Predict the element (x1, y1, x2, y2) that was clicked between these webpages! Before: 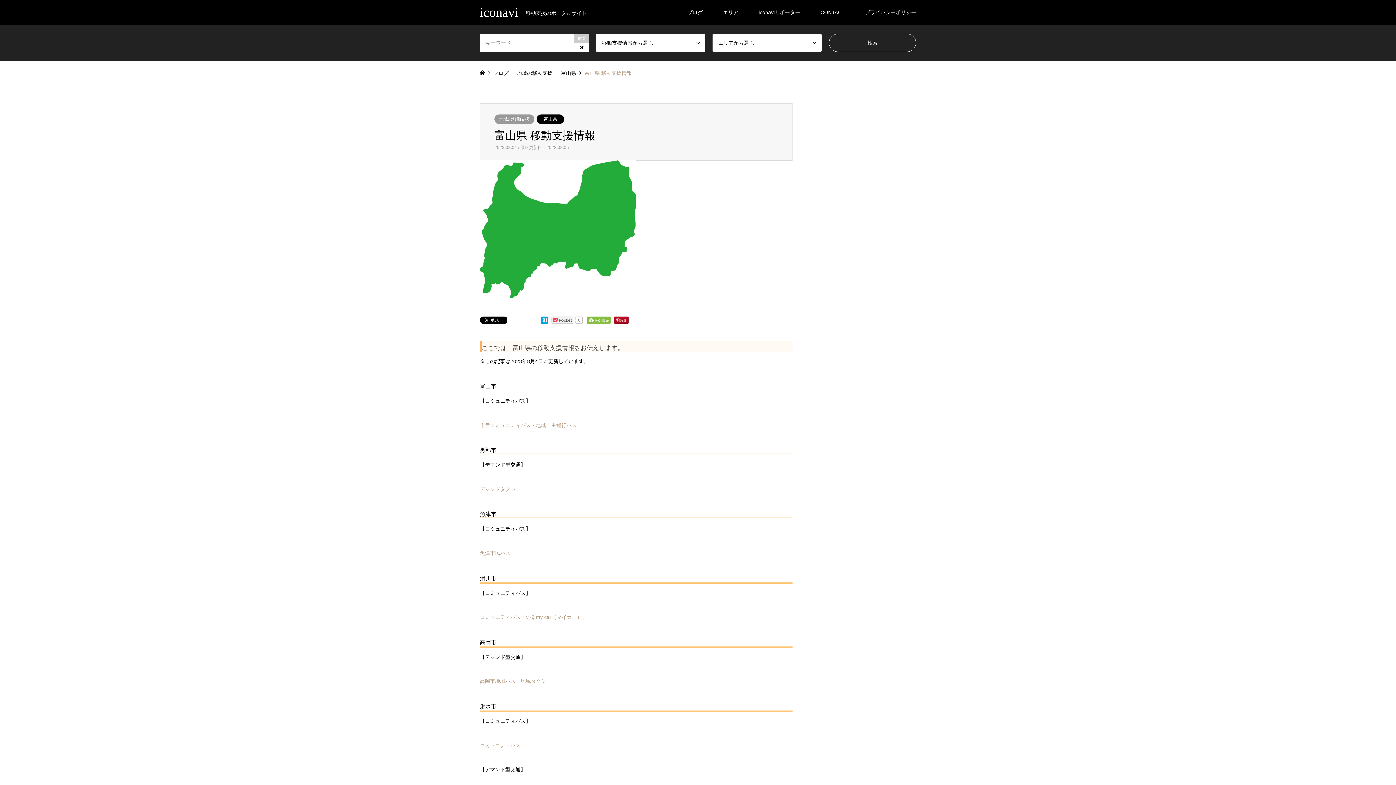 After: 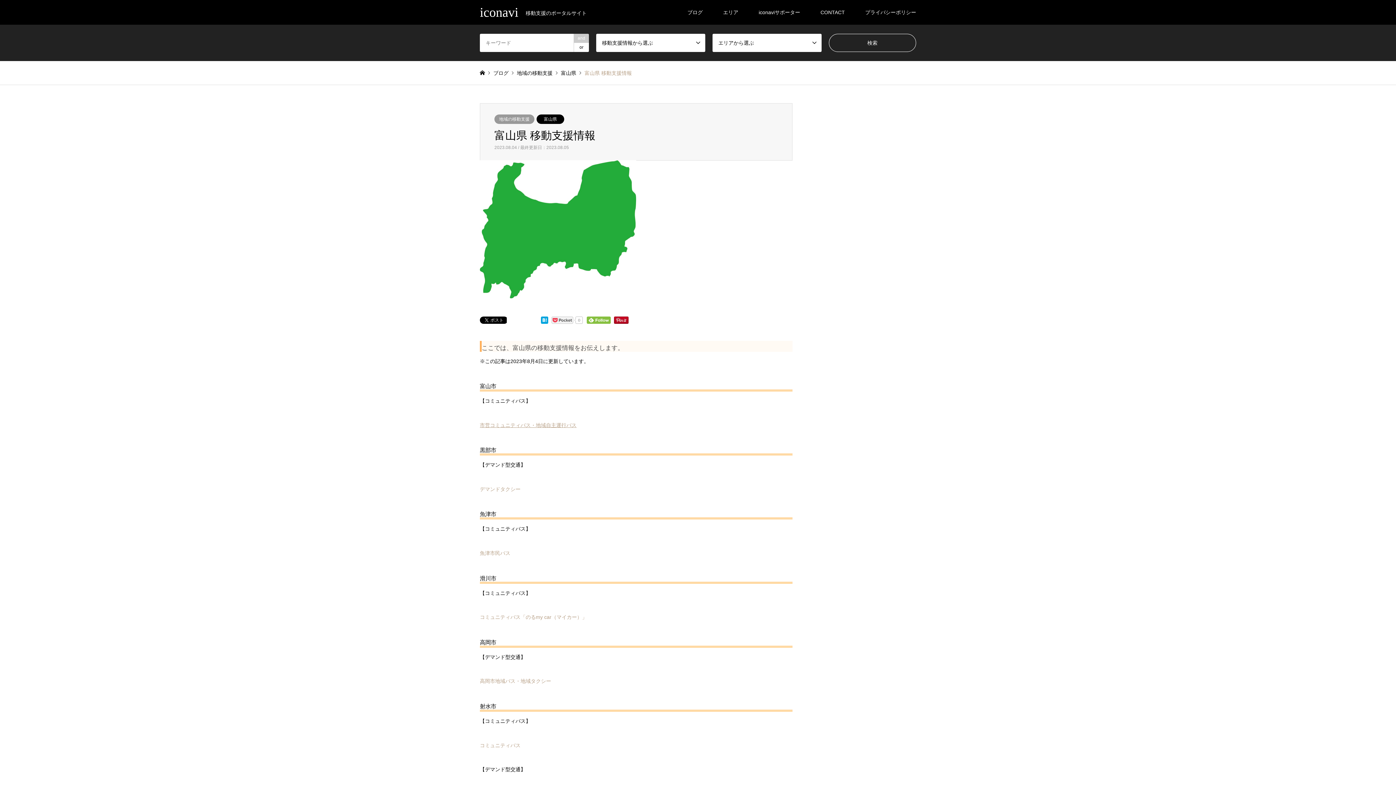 Action: label: 市営コミュニティバス・地域自主運行バス bbox: (480, 422, 576, 428)